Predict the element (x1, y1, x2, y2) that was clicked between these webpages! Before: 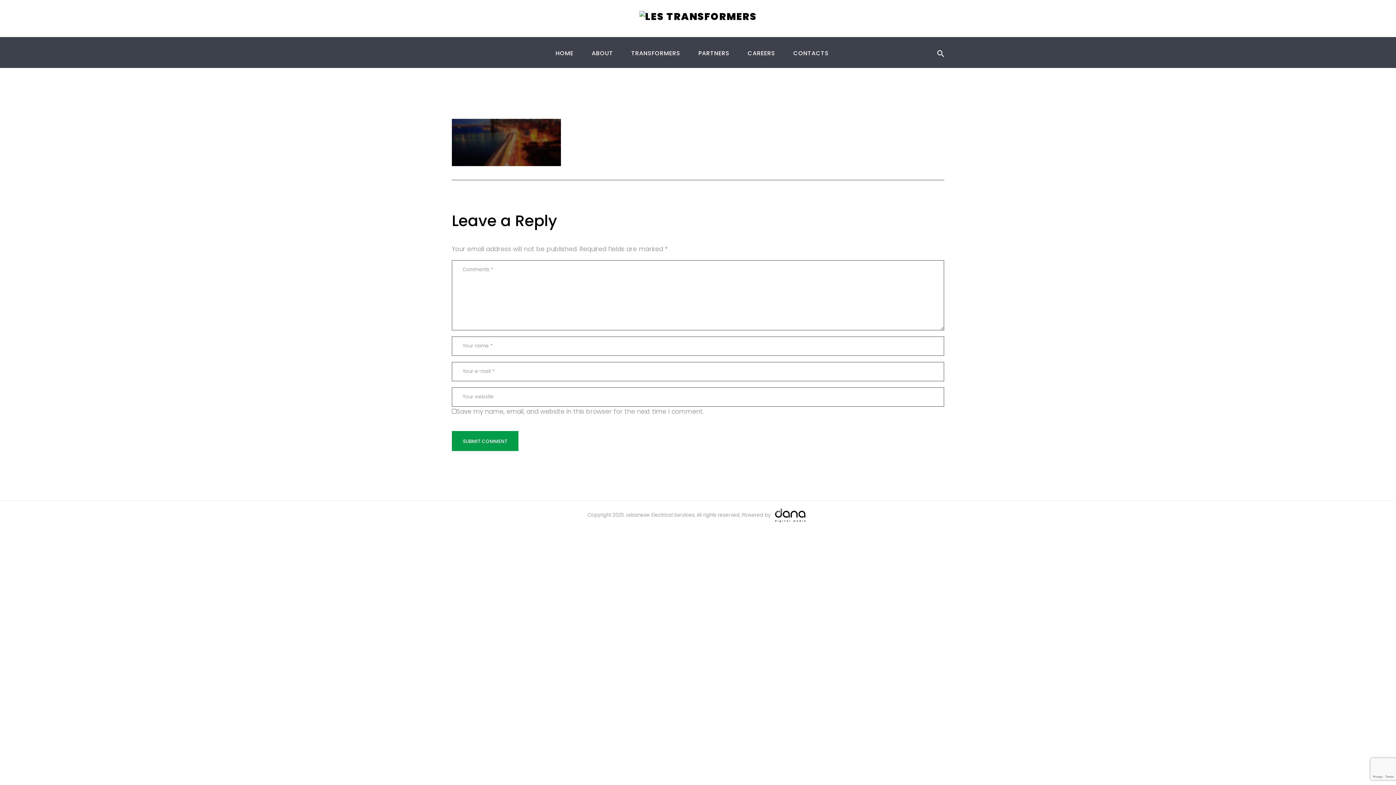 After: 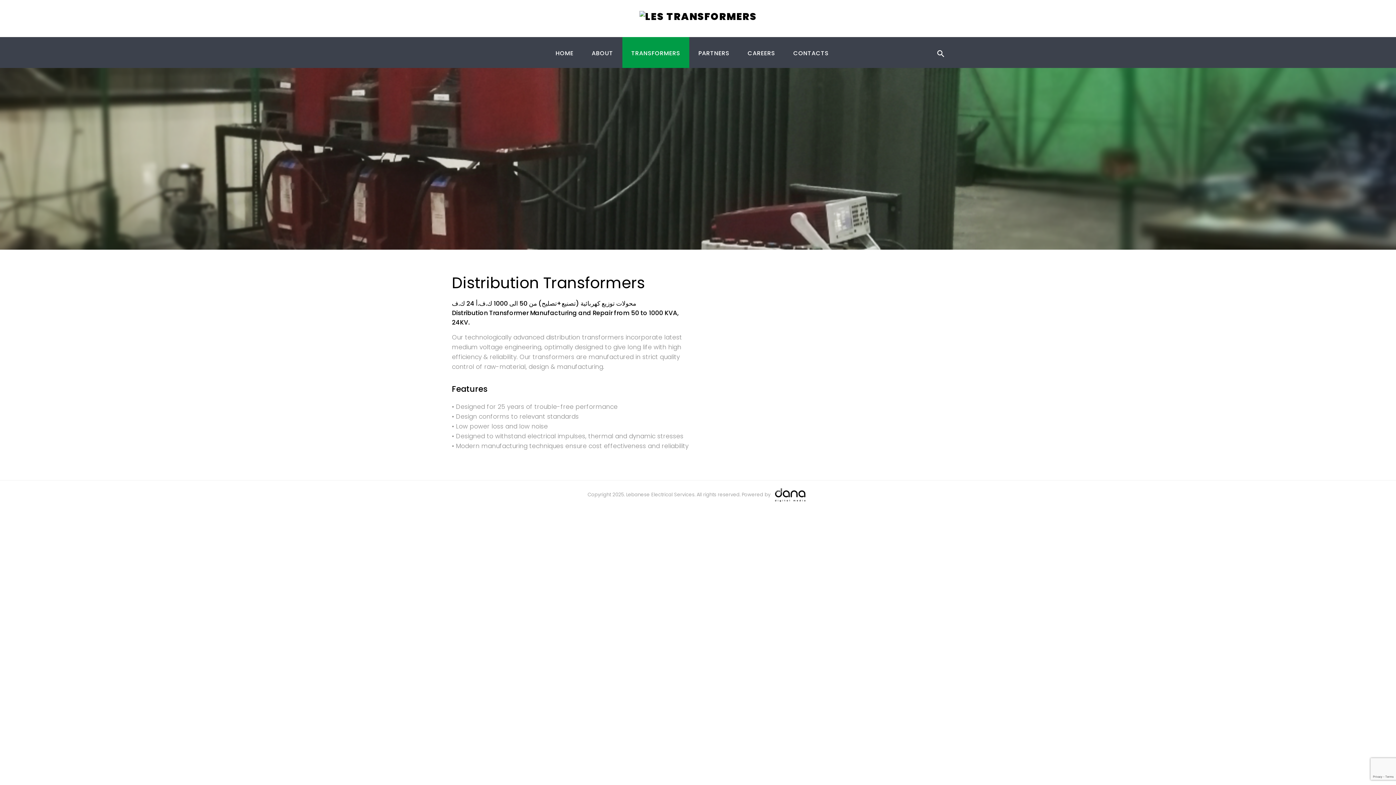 Action: label: TRANSFORMERS bbox: (622, 37, 689, 68)